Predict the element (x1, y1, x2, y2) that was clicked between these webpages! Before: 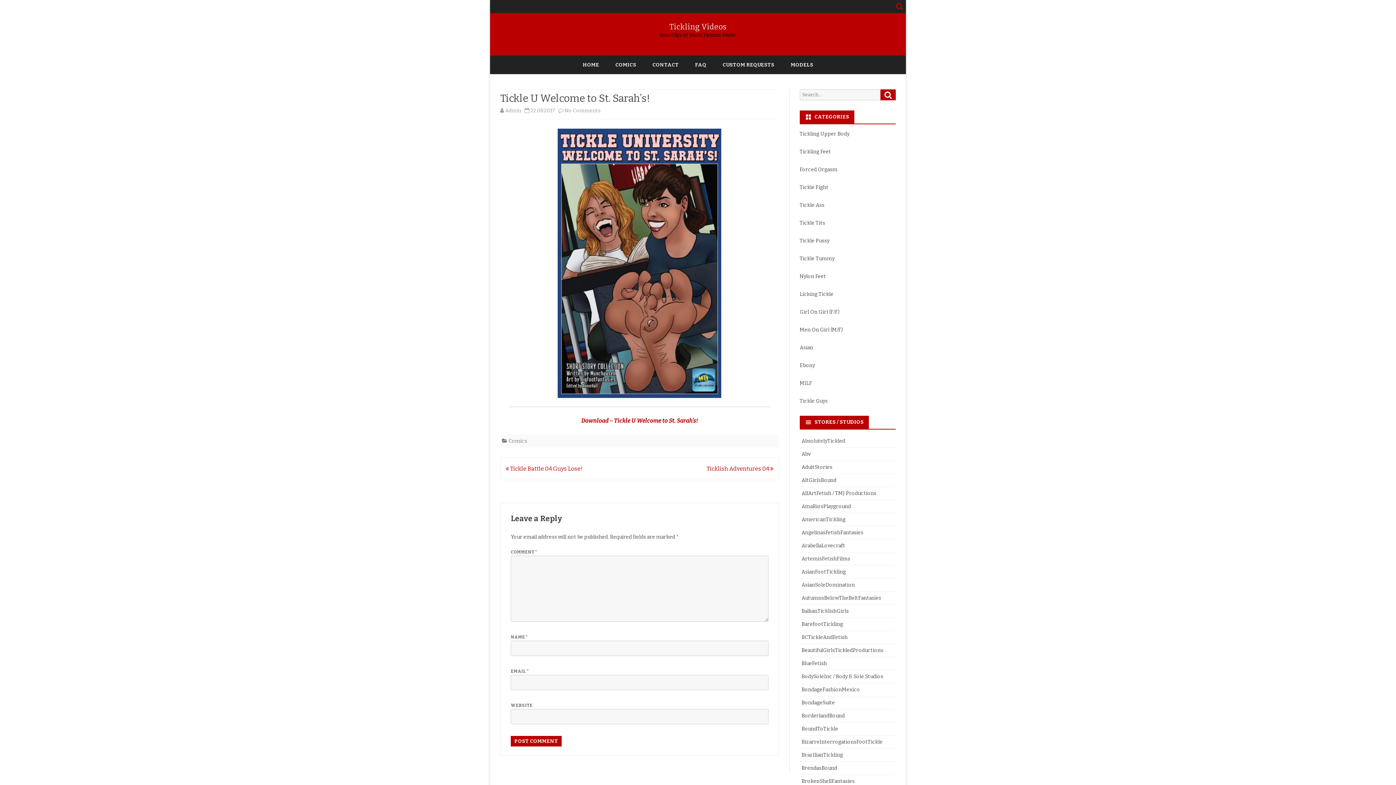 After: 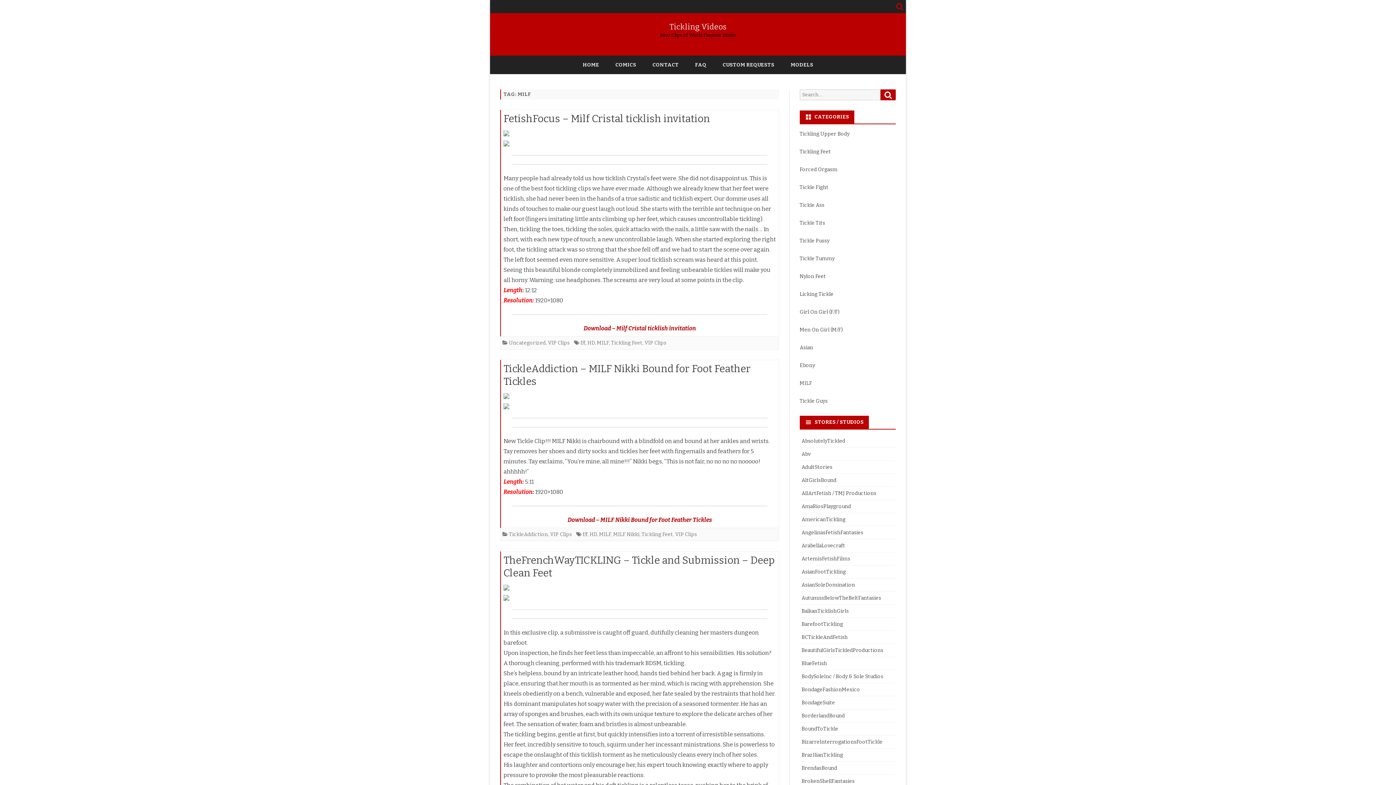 Action: label: MILF bbox: (799, 380, 812, 386)